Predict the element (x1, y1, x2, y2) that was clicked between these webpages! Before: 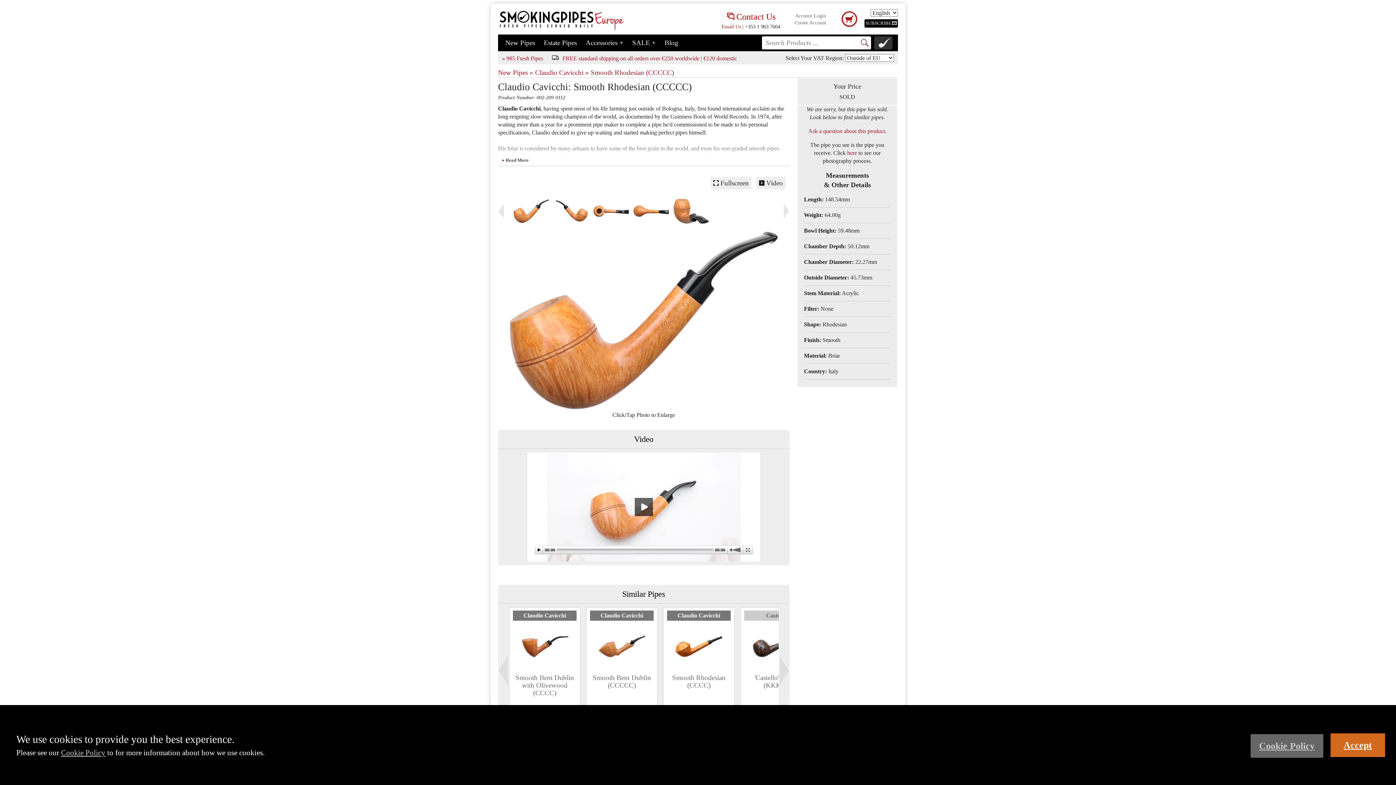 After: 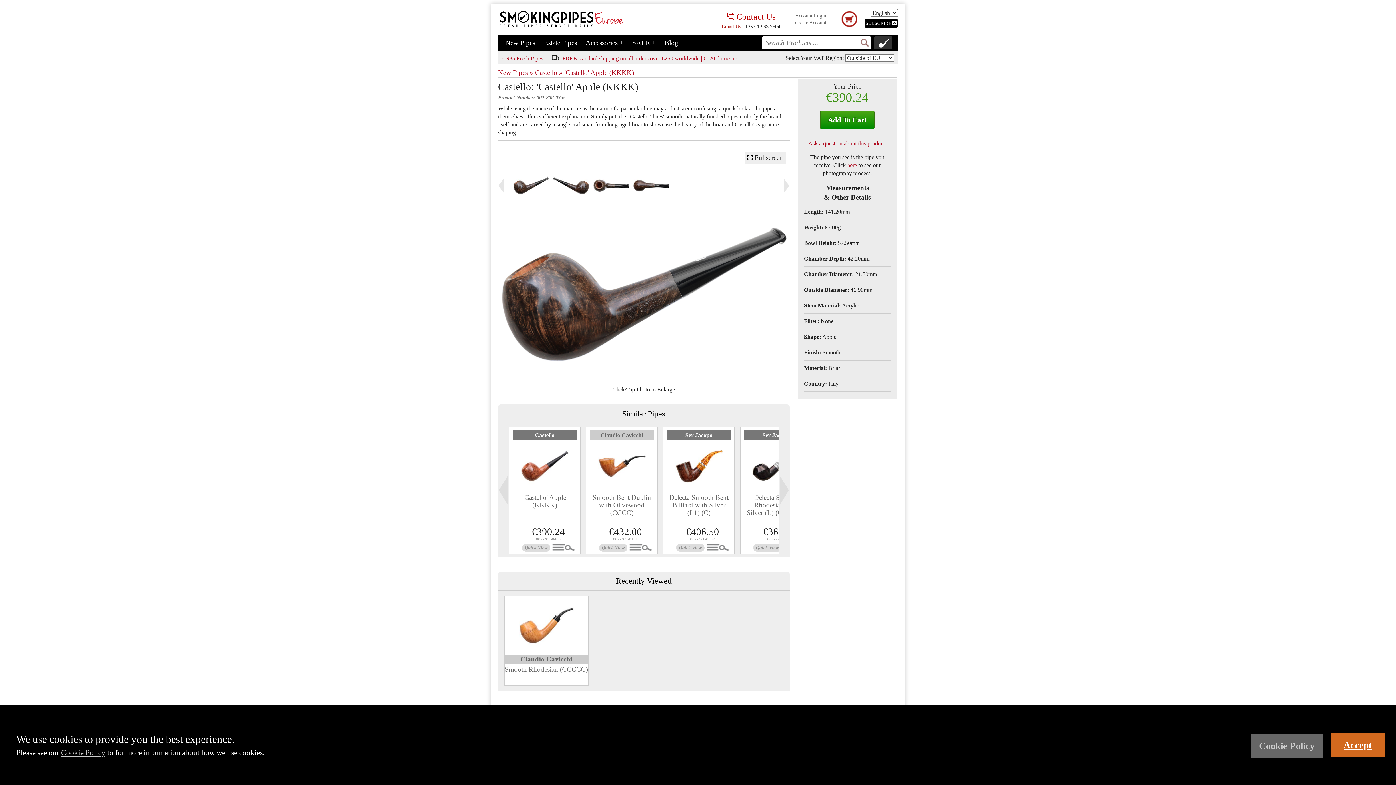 Action: bbox: (752, 643, 800, 649)